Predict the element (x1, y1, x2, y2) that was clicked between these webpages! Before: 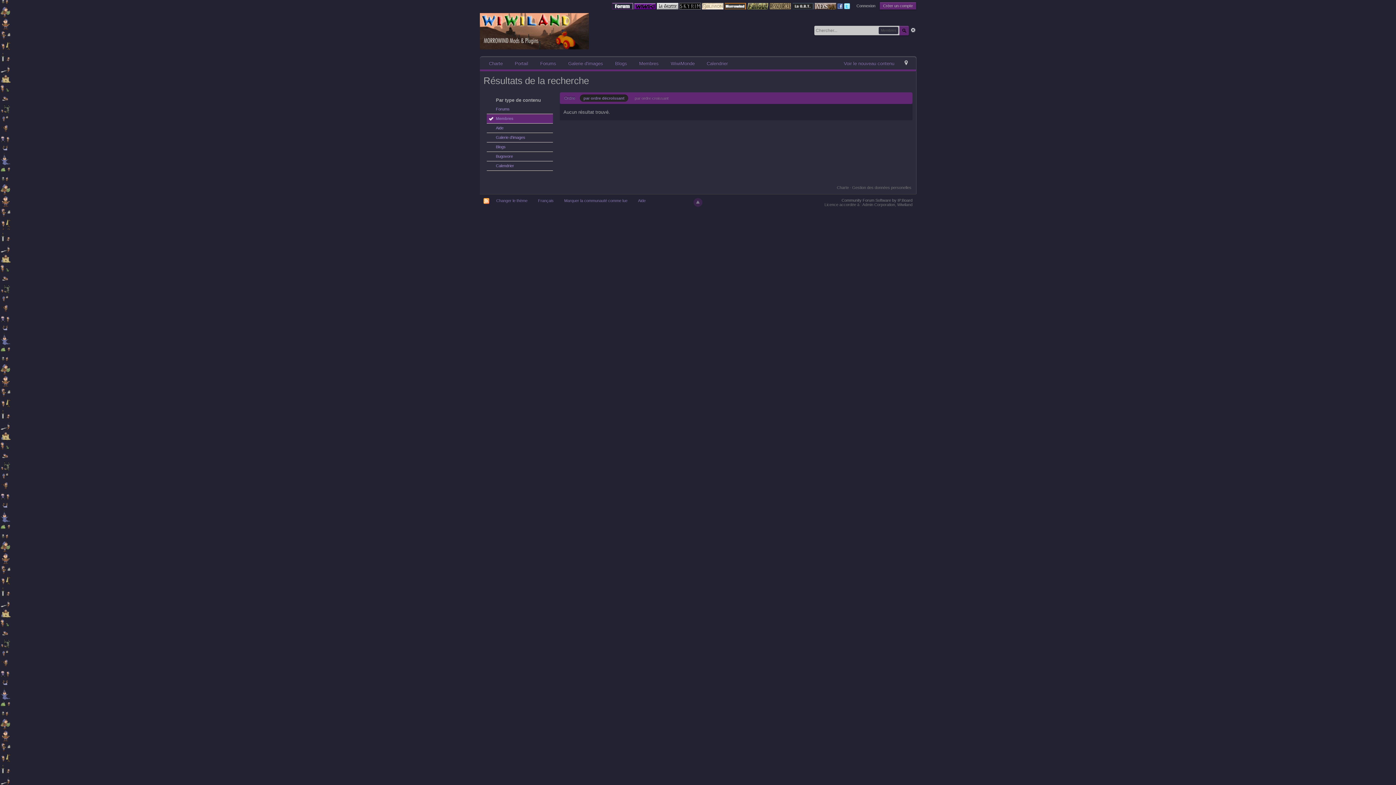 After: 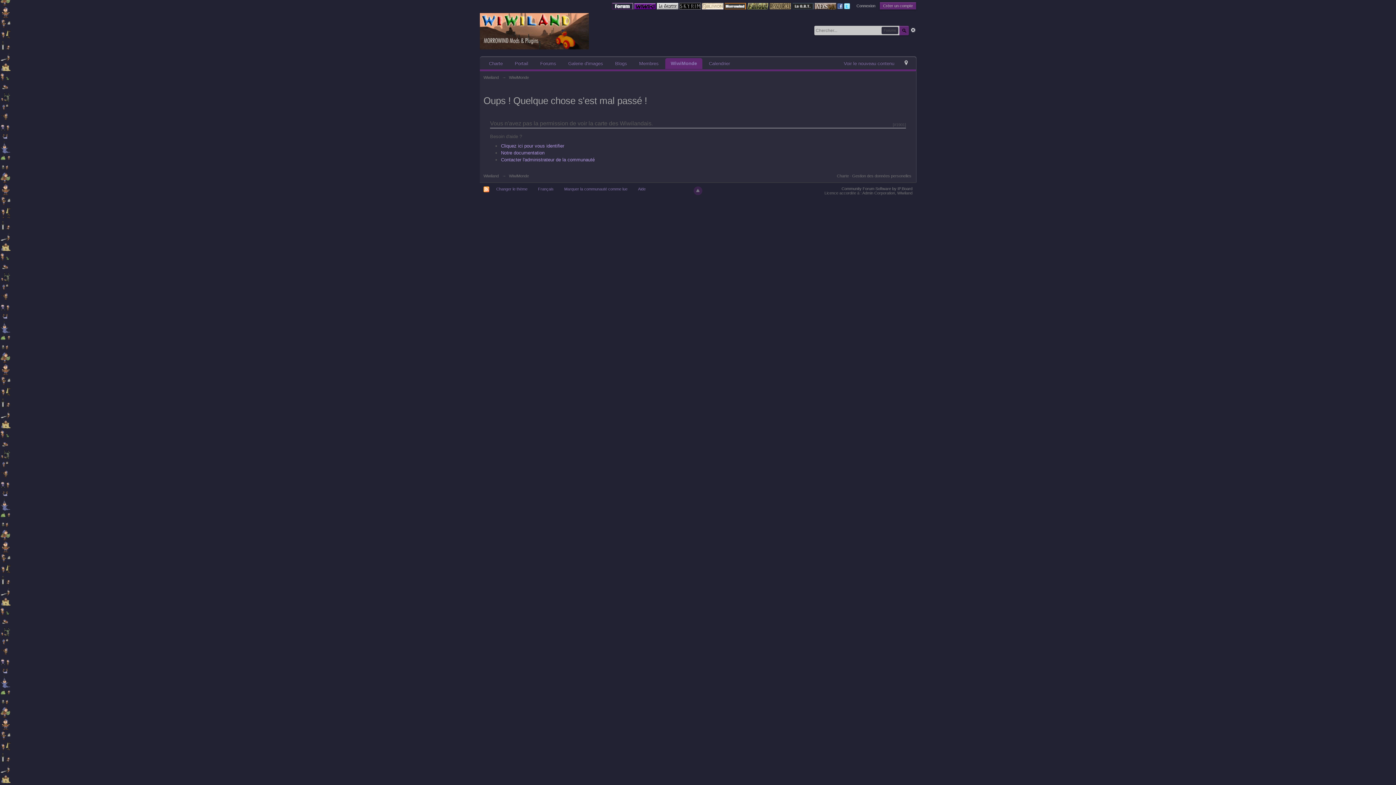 Action: label: WiwiMonde bbox: (665, 58, 700, 69)